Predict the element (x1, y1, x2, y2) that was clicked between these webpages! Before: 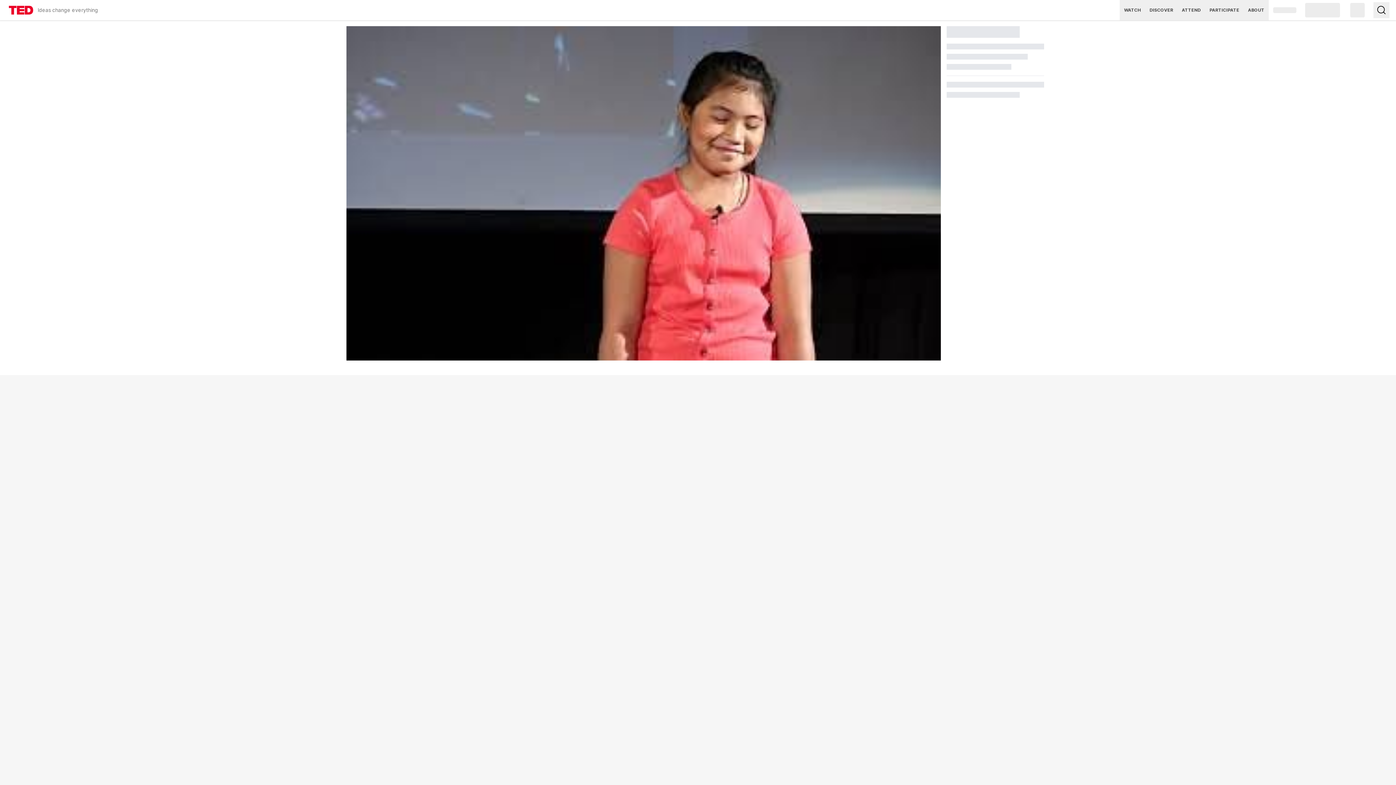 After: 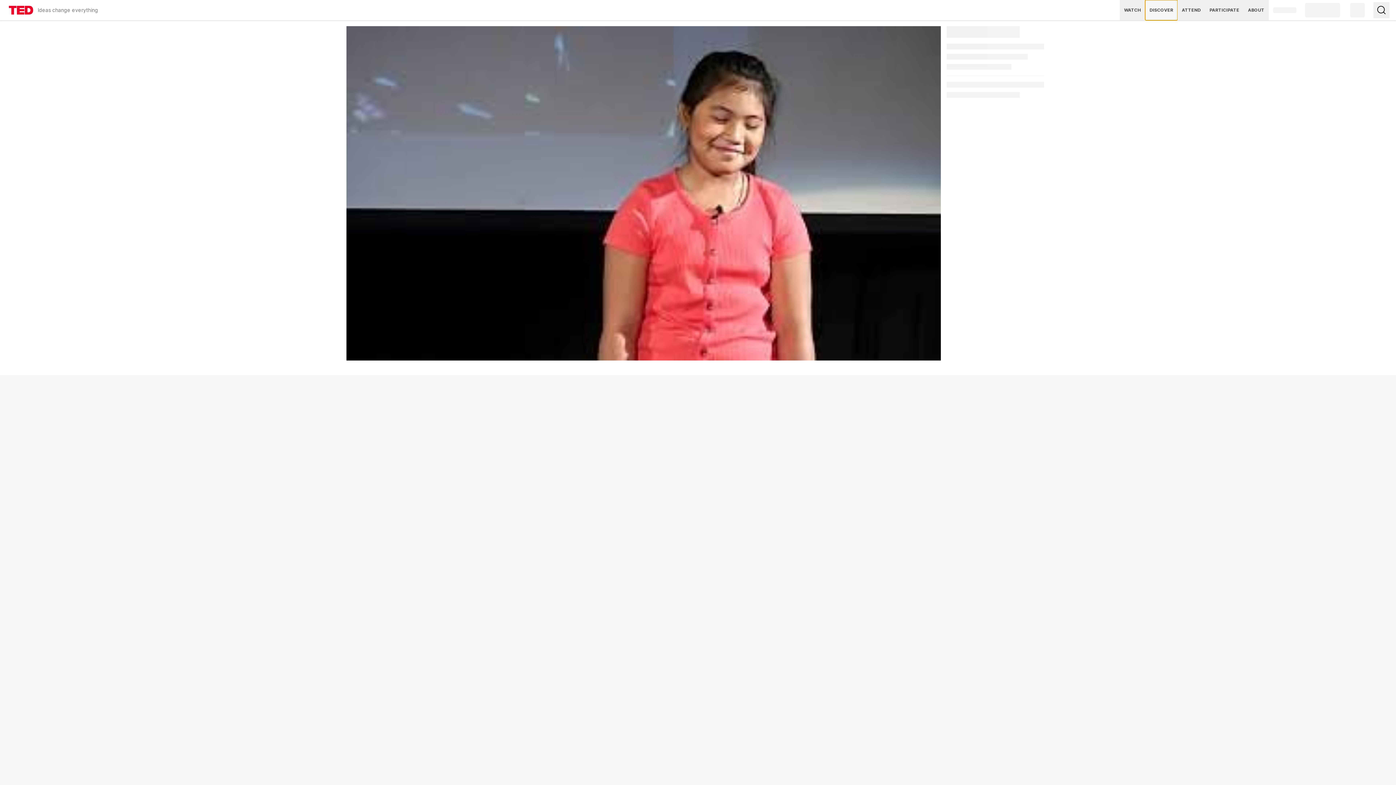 Action: label: DISCOVER bbox: (1145, 0, 1177, 20)